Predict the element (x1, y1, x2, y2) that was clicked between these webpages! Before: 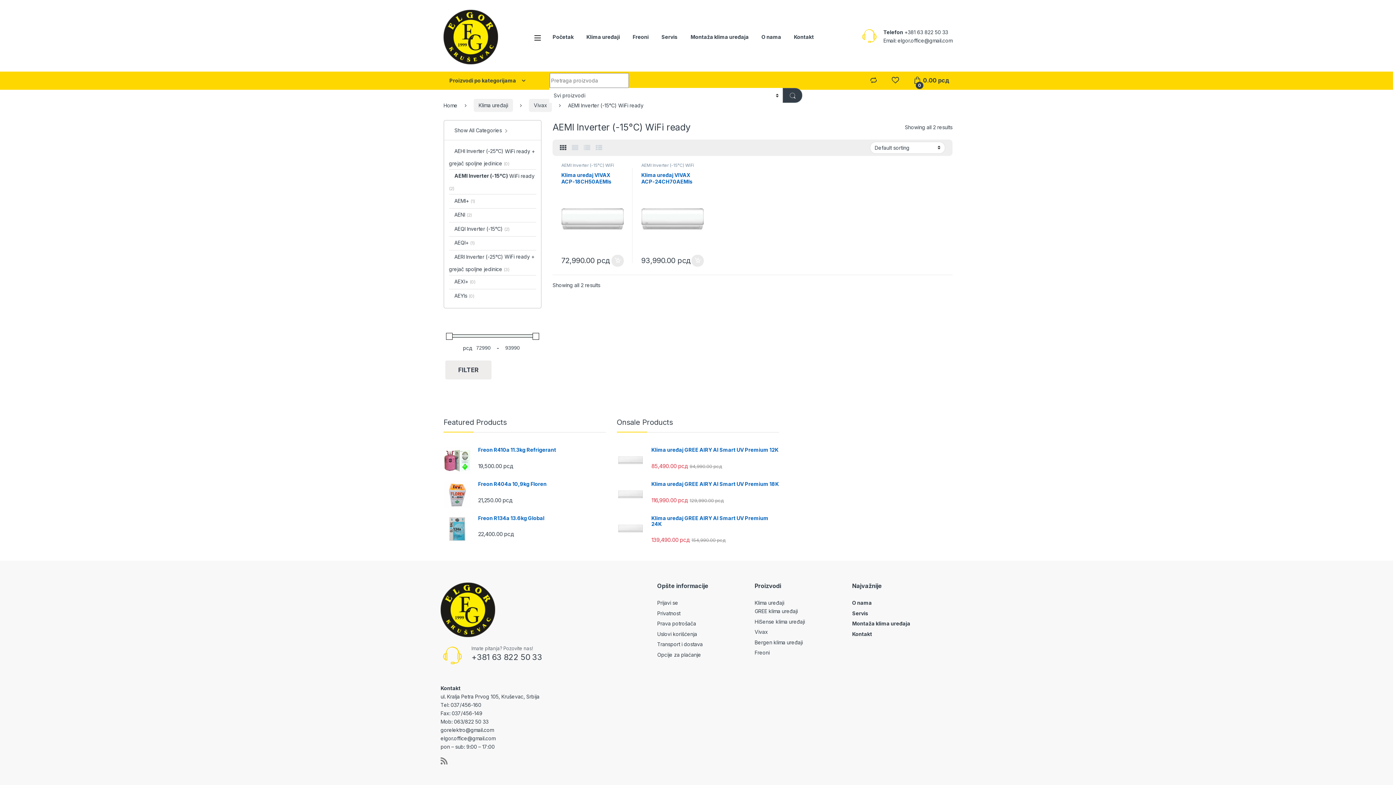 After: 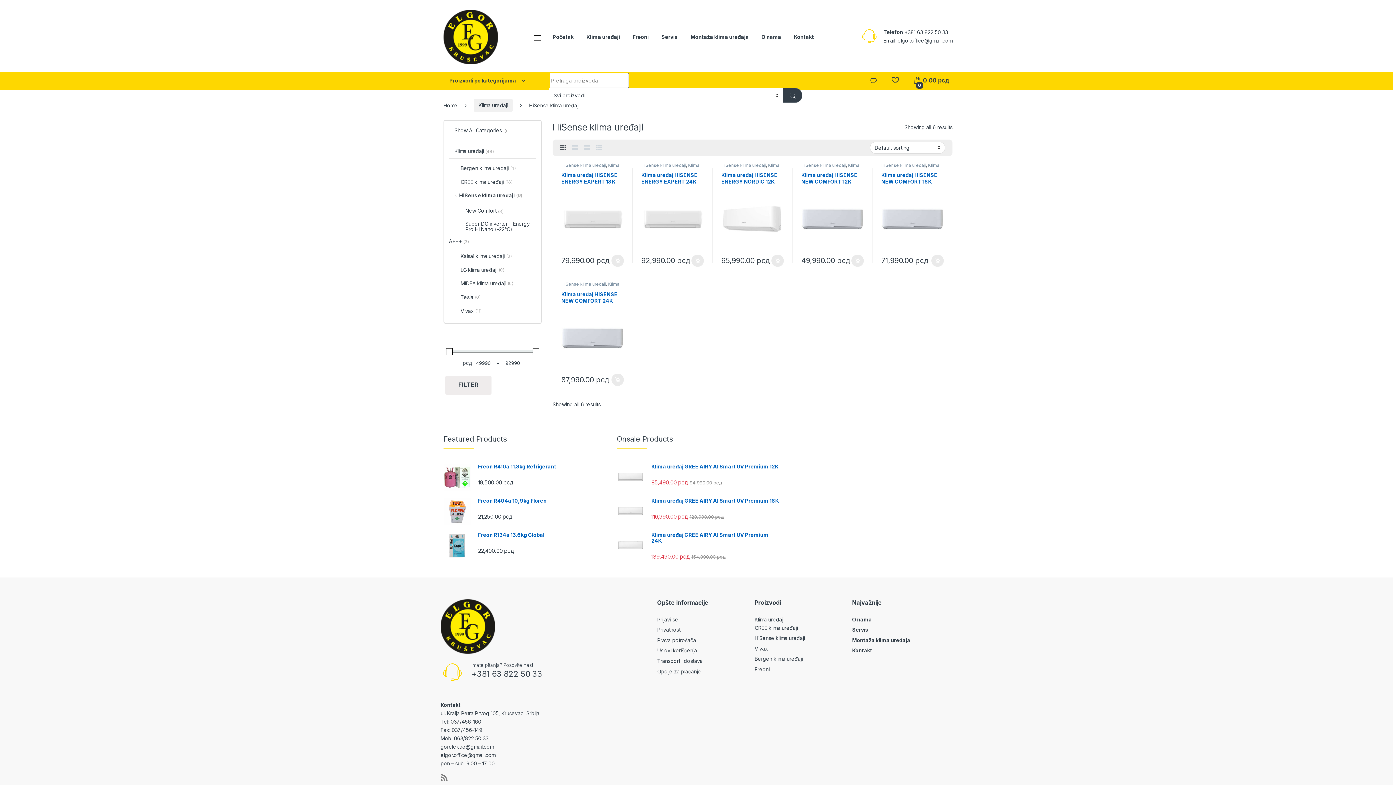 Action: bbox: (754, 618, 805, 624) label: HiSense klima uređaji